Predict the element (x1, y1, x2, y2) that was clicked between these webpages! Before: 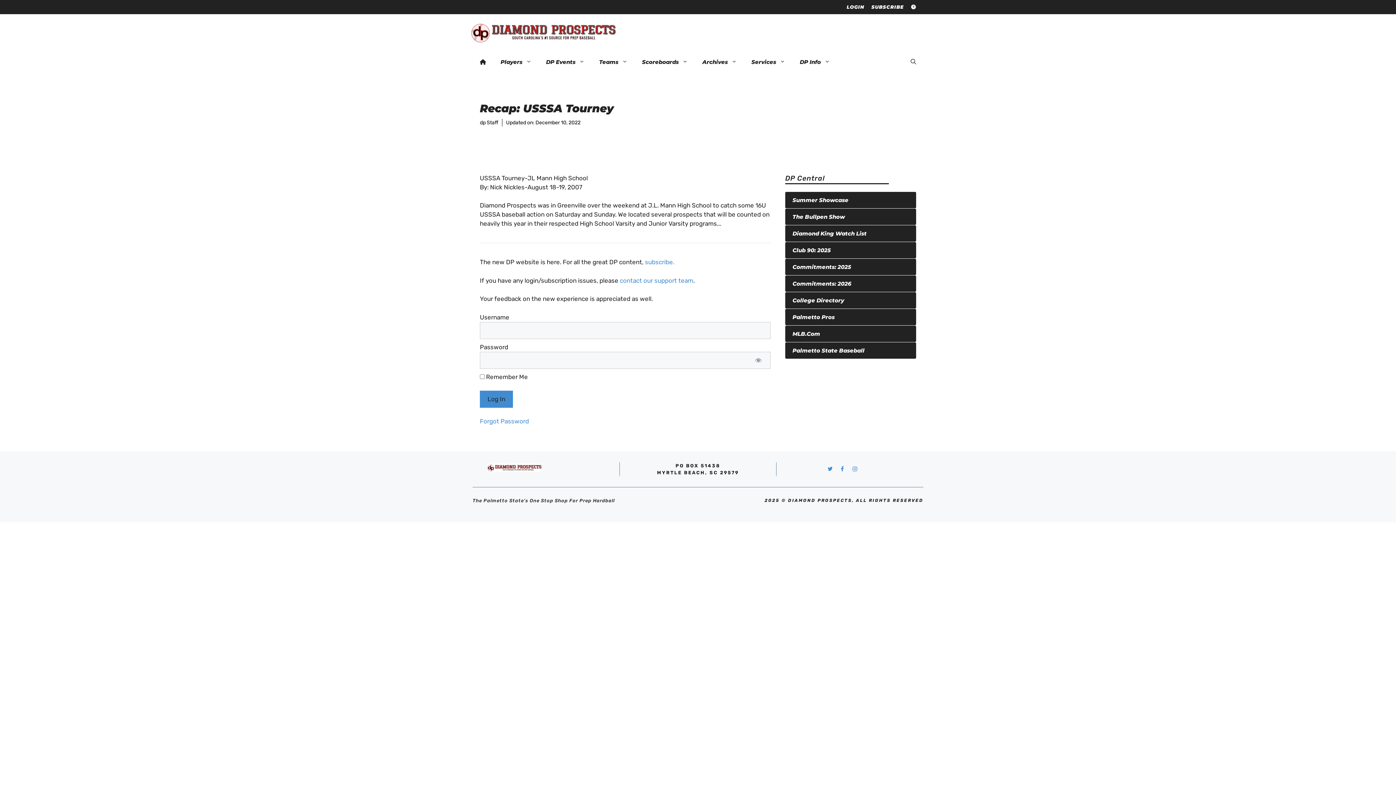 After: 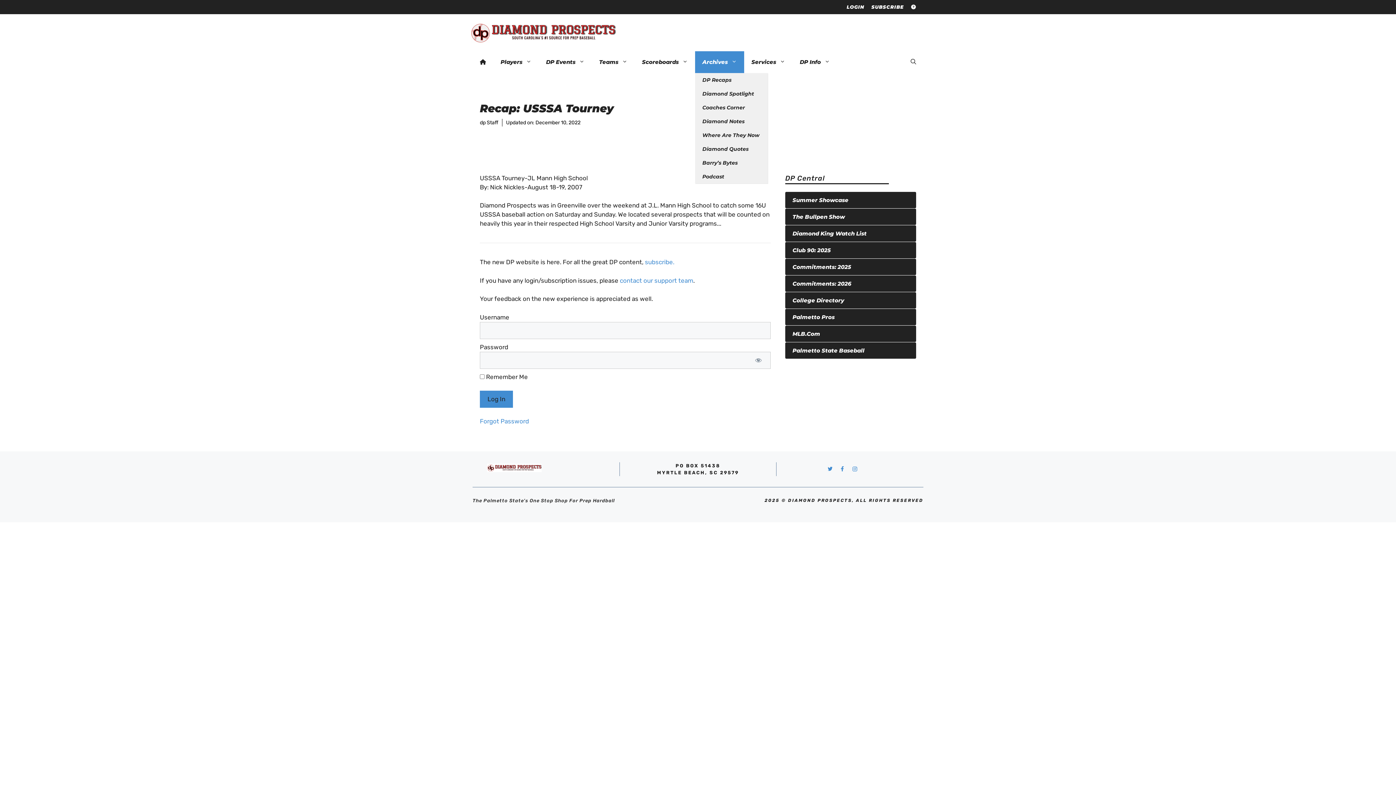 Action: bbox: (695, 51, 744, 72) label: Archives